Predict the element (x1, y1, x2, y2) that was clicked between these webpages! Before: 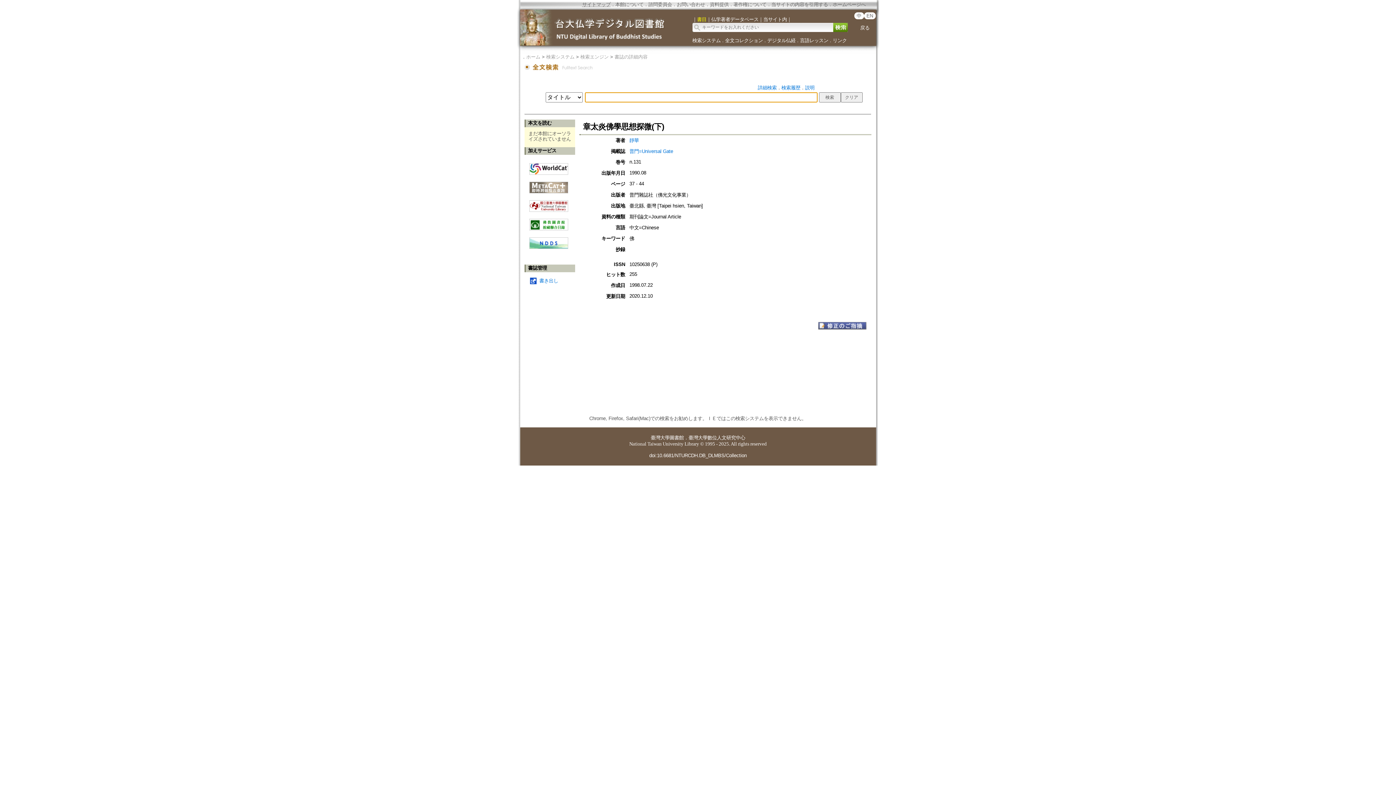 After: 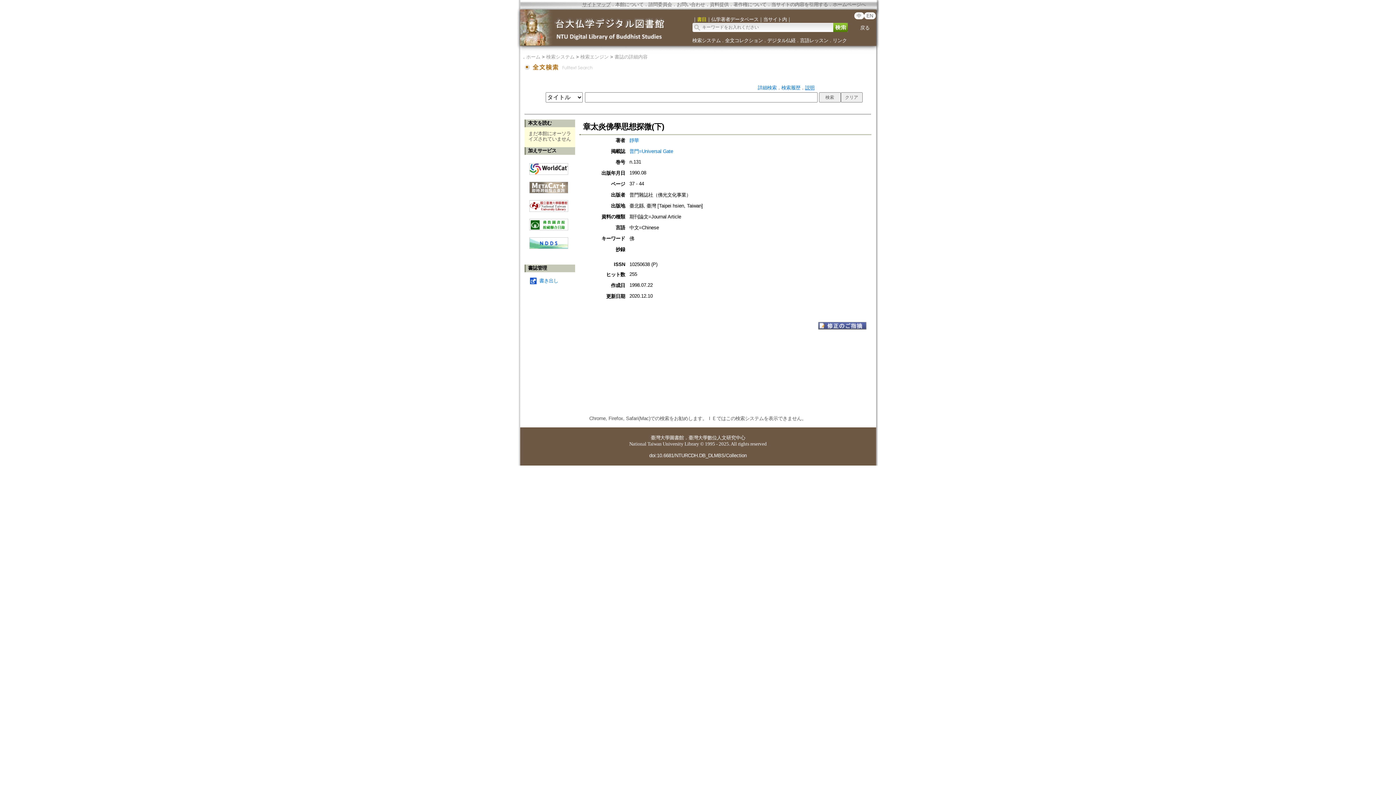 Action: label: 説明 bbox: (805, 85, 814, 90)